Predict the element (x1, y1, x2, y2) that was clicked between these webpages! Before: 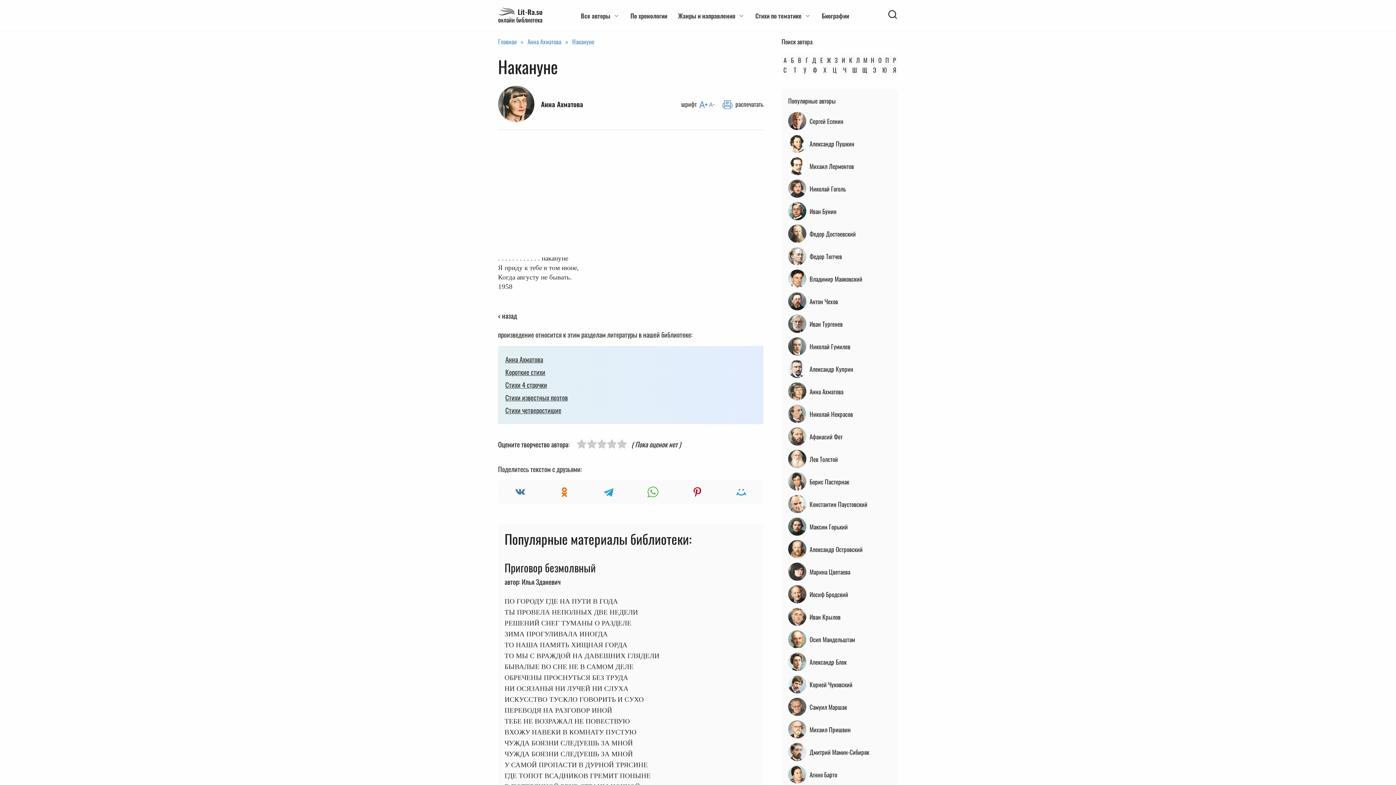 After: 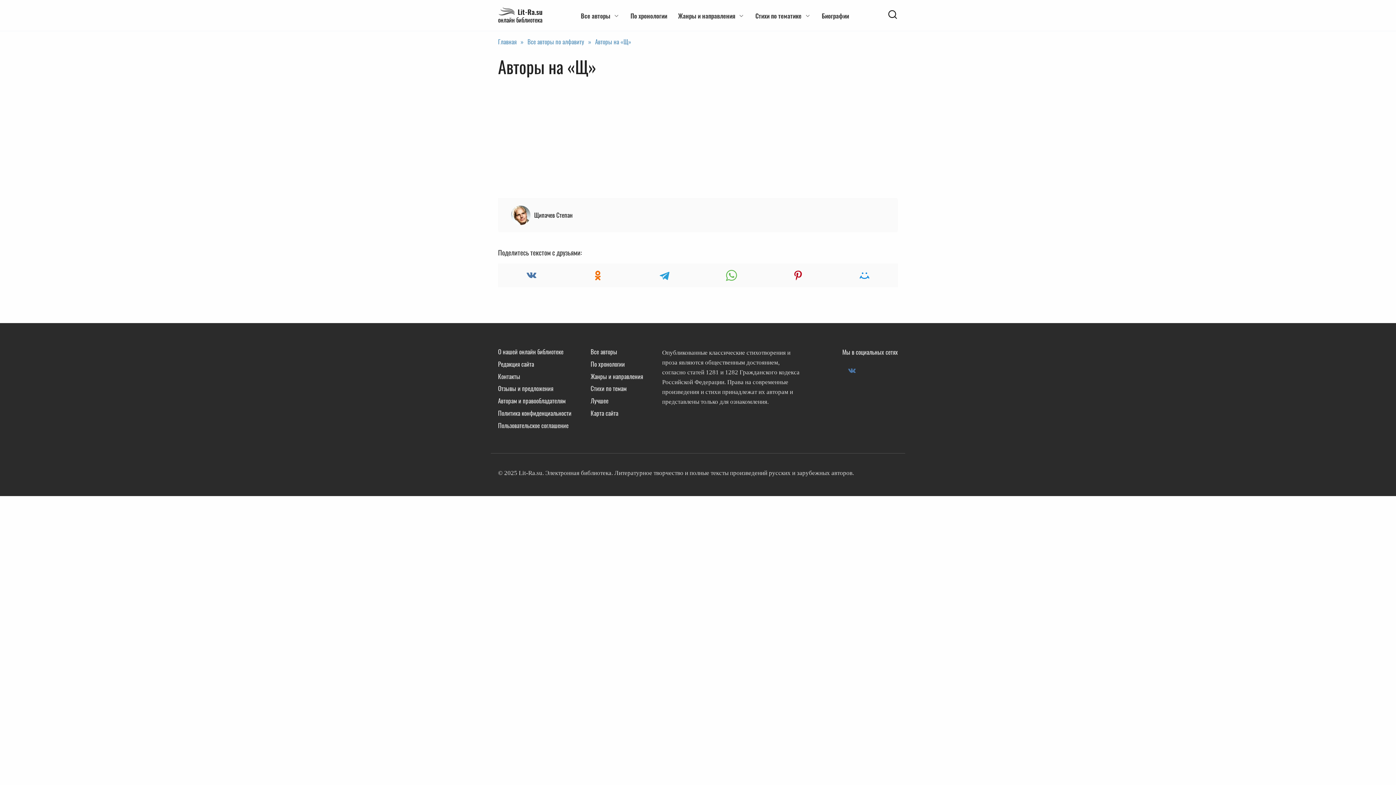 Action: label: Щ bbox: (861, 65, 868, 74)